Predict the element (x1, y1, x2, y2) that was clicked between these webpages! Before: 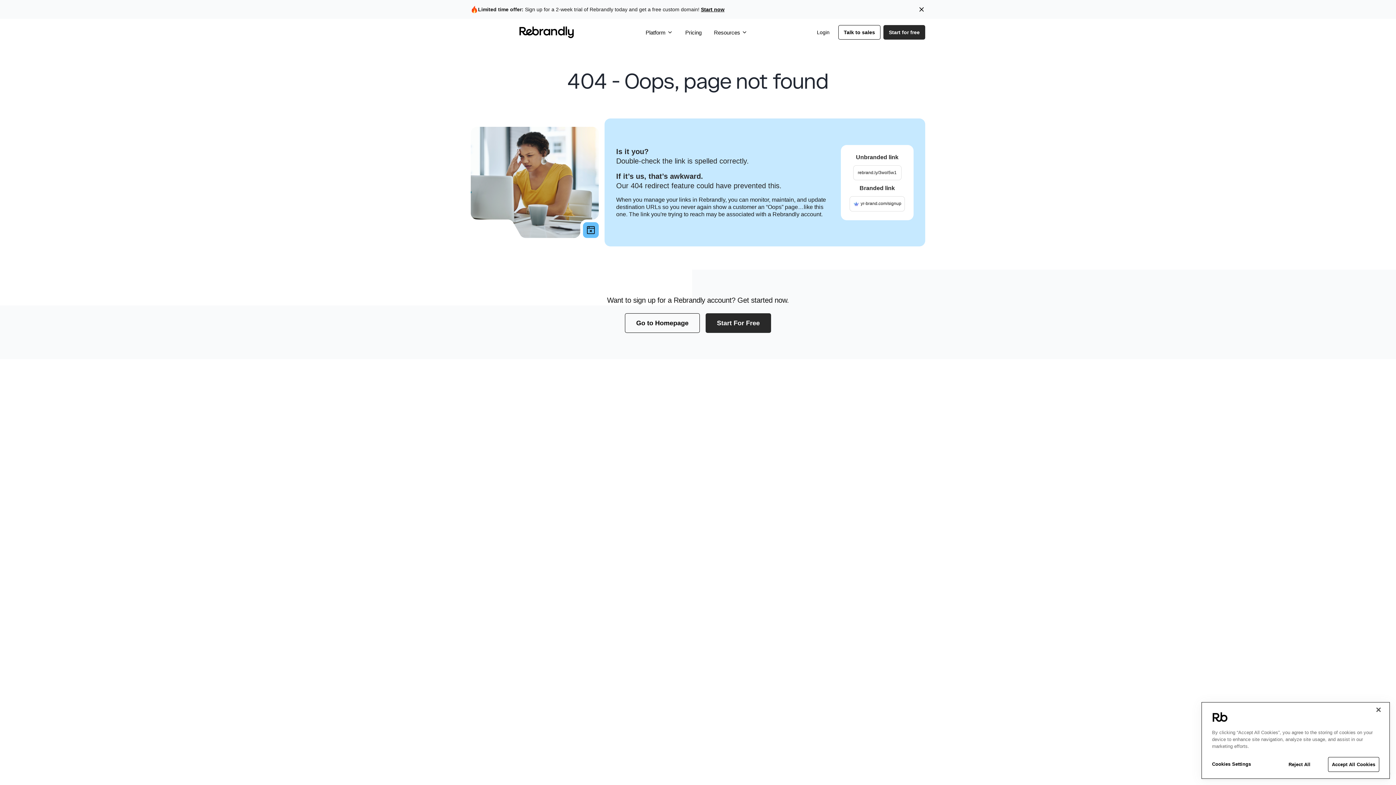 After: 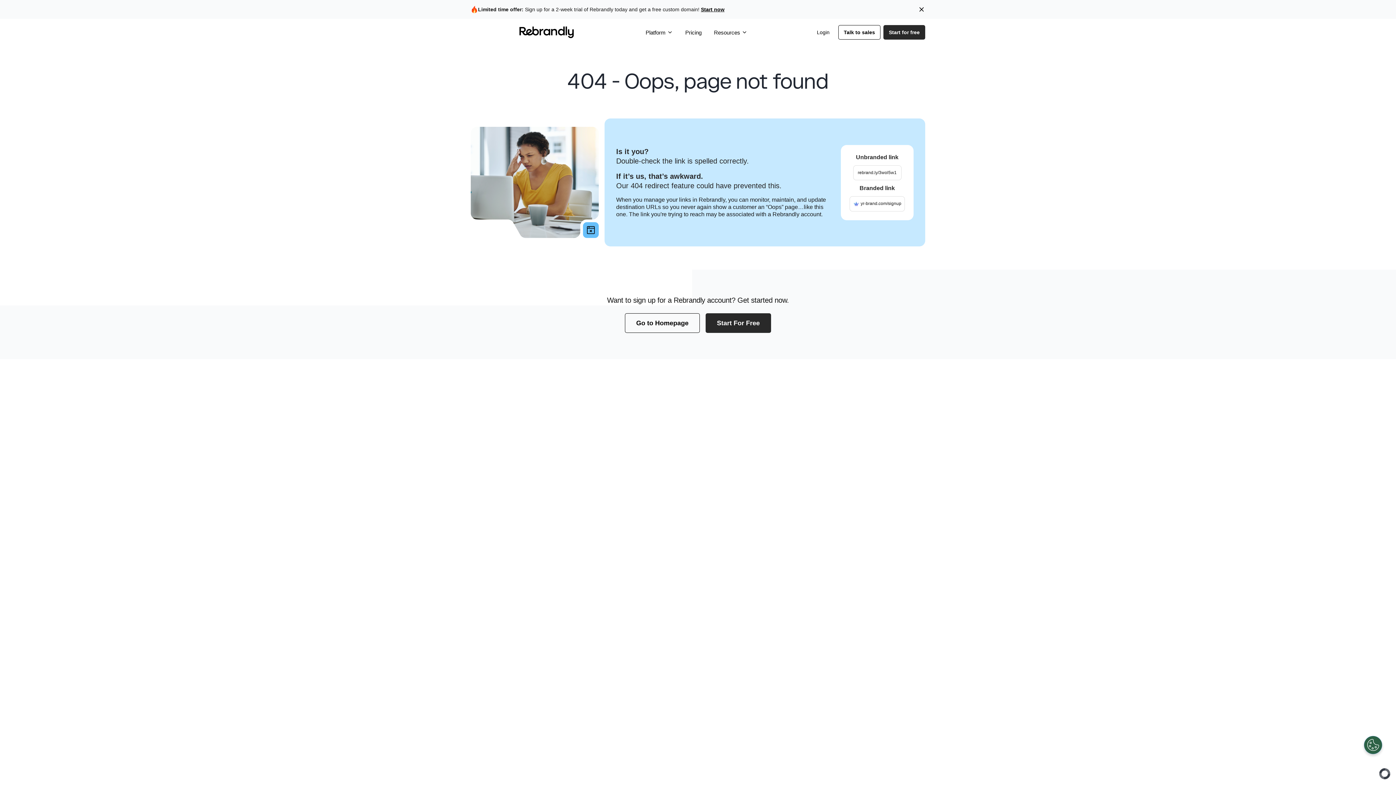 Action: bbox: (1328, 757, 1379, 772) label: Accept All Cookies